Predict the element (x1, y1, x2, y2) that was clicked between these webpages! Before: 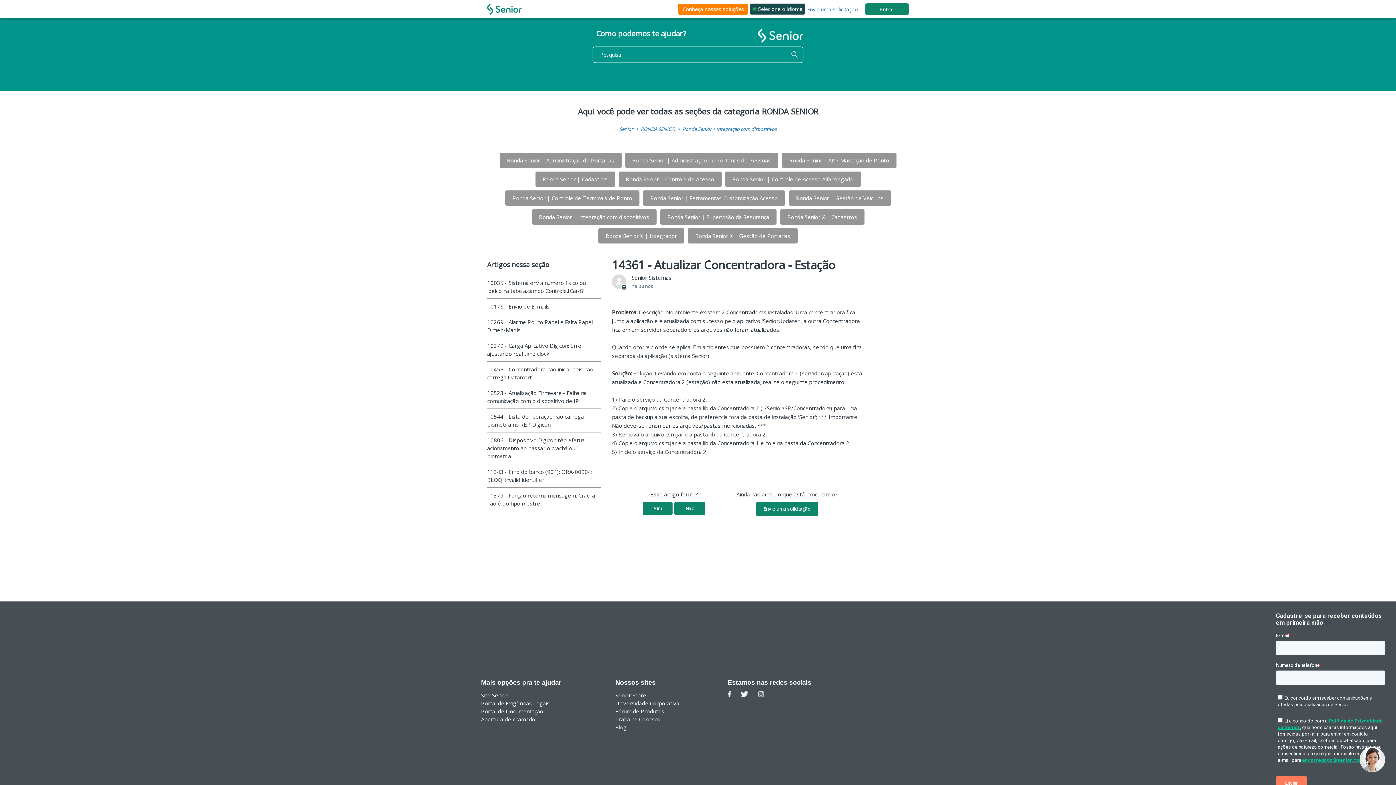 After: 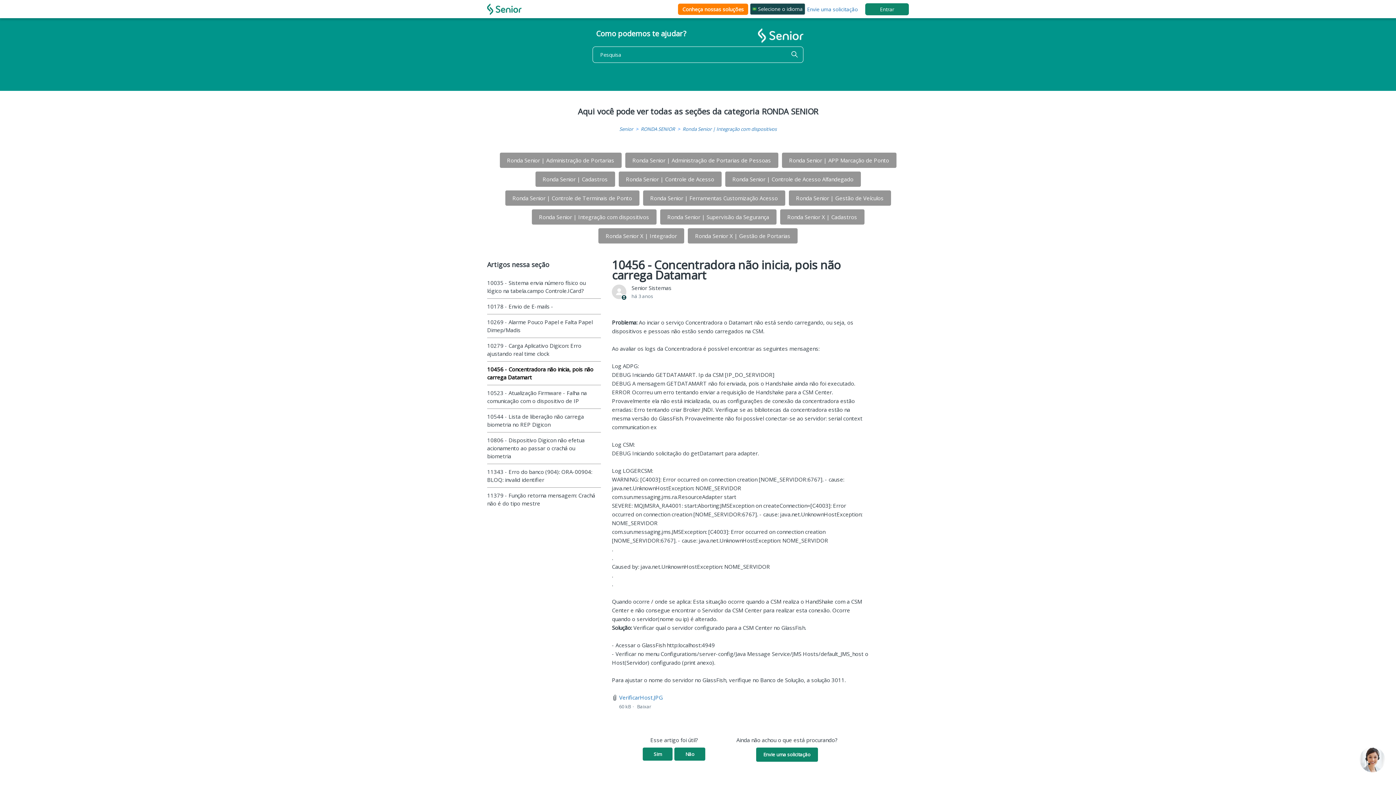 Action: bbox: (487, 365, 597, 381) label: 10456 - Concentradora não inicia, pois não carrega Datamart